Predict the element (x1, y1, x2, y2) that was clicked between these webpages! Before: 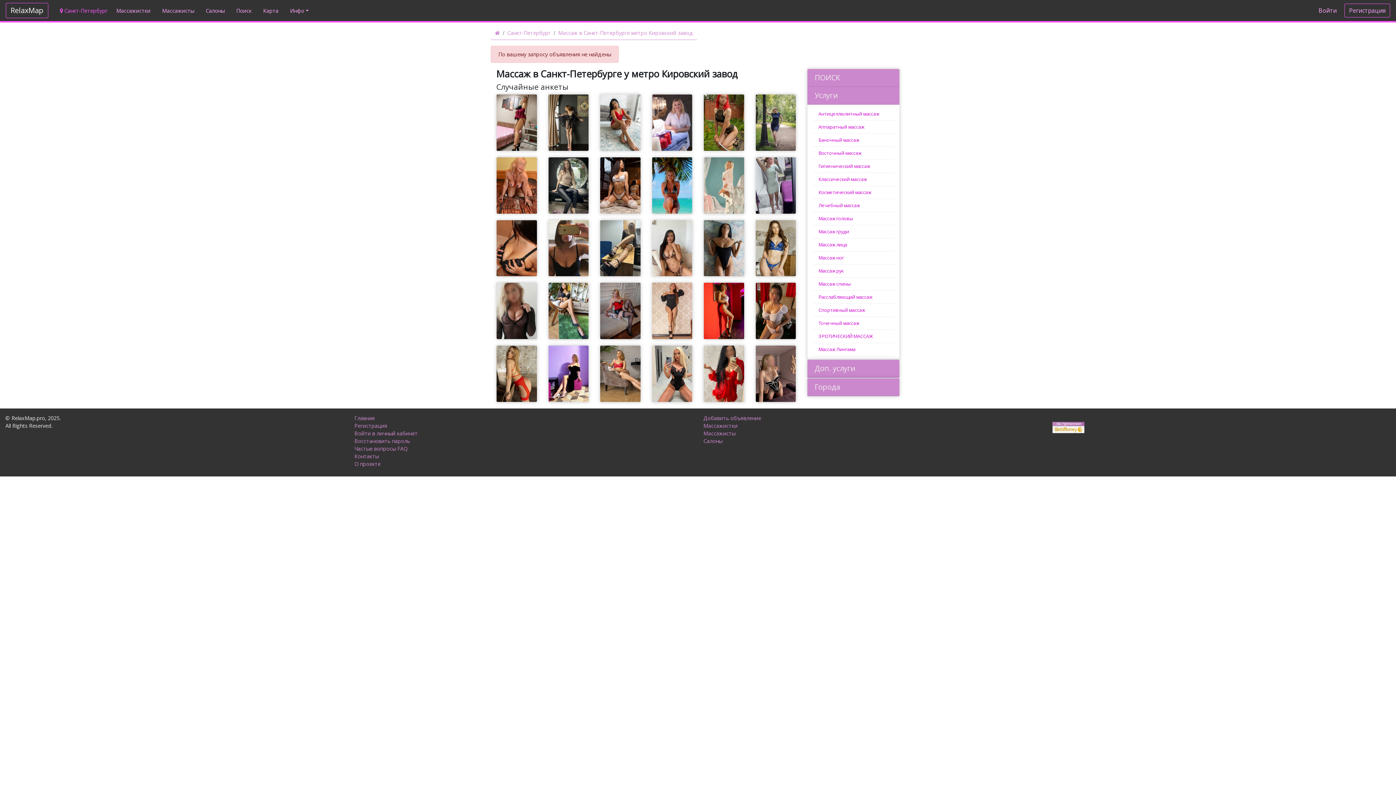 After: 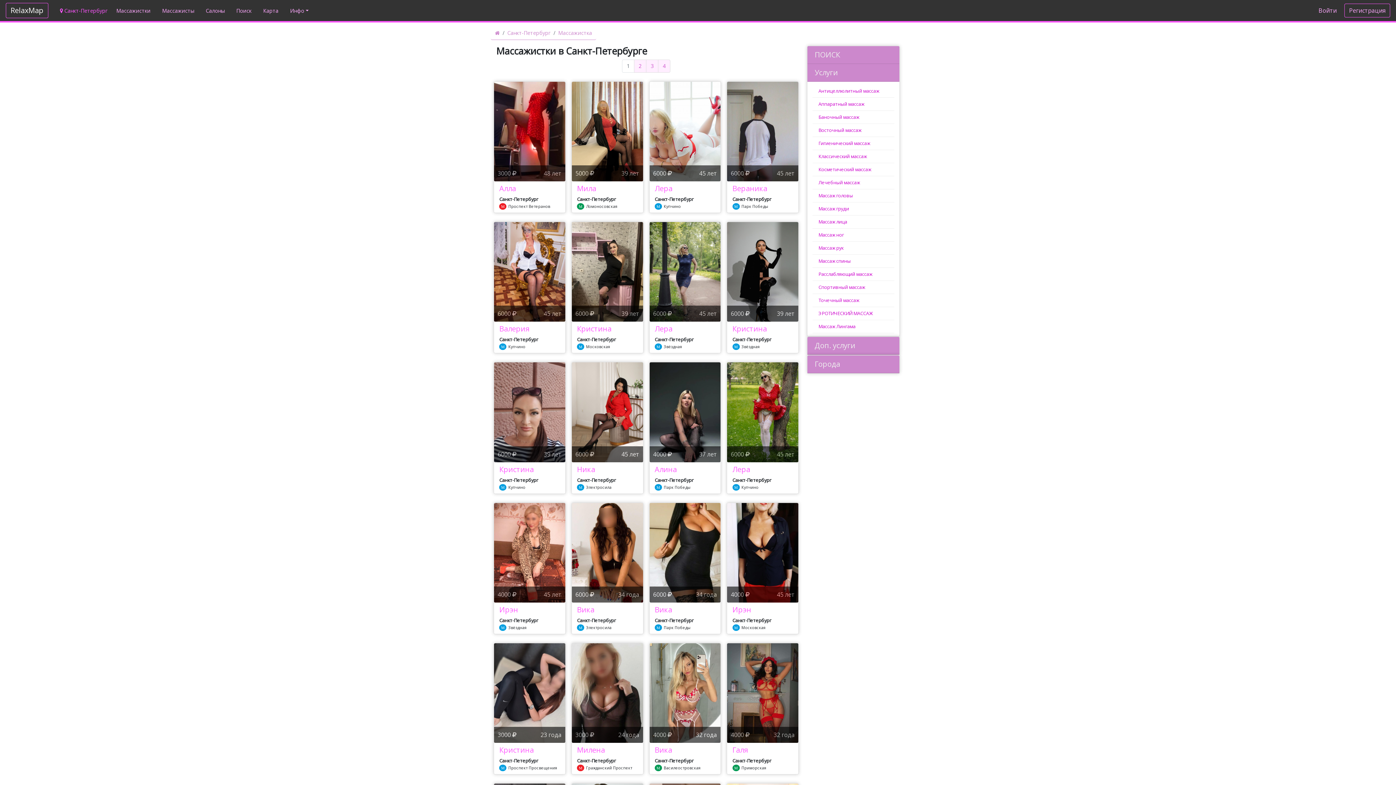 Action: bbox: (703, 422, 737, 429) label: Массажистки